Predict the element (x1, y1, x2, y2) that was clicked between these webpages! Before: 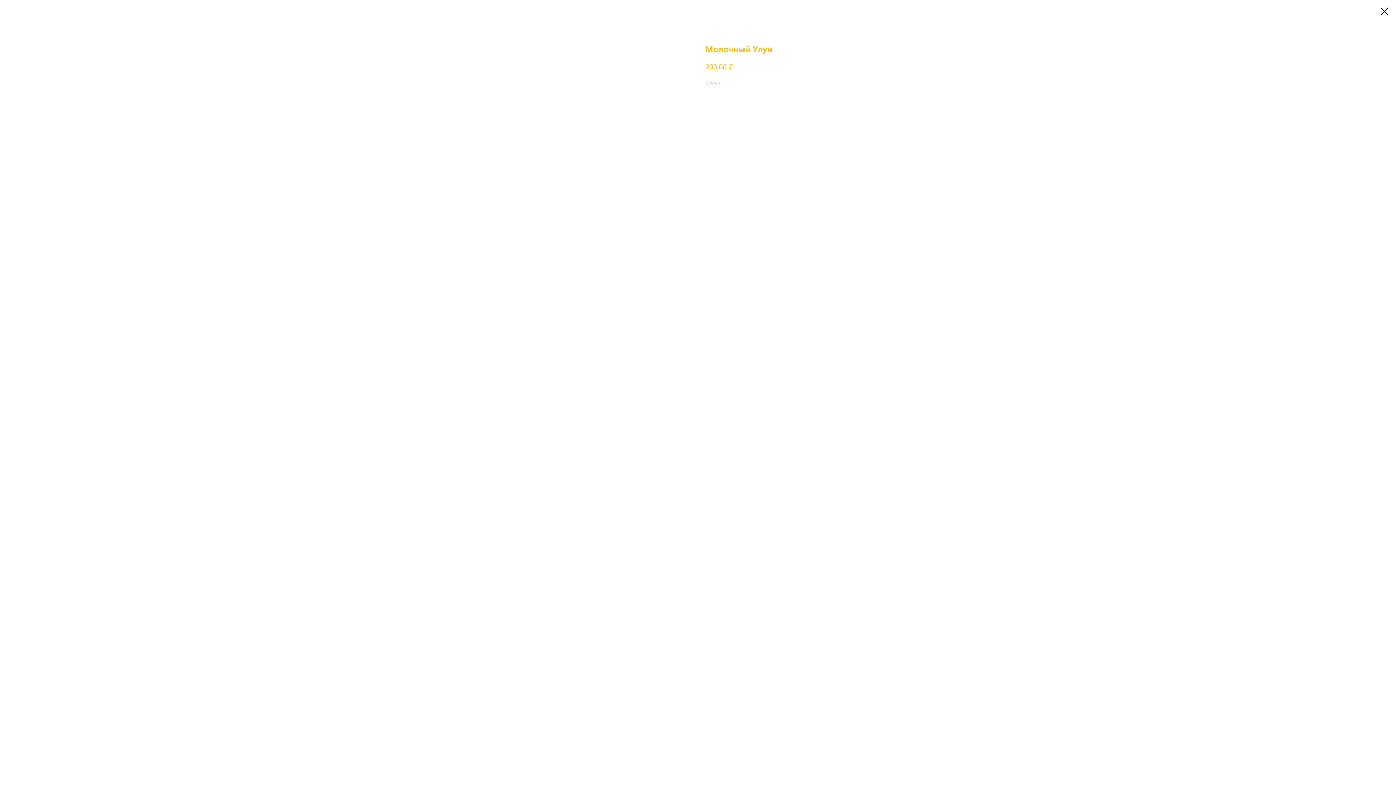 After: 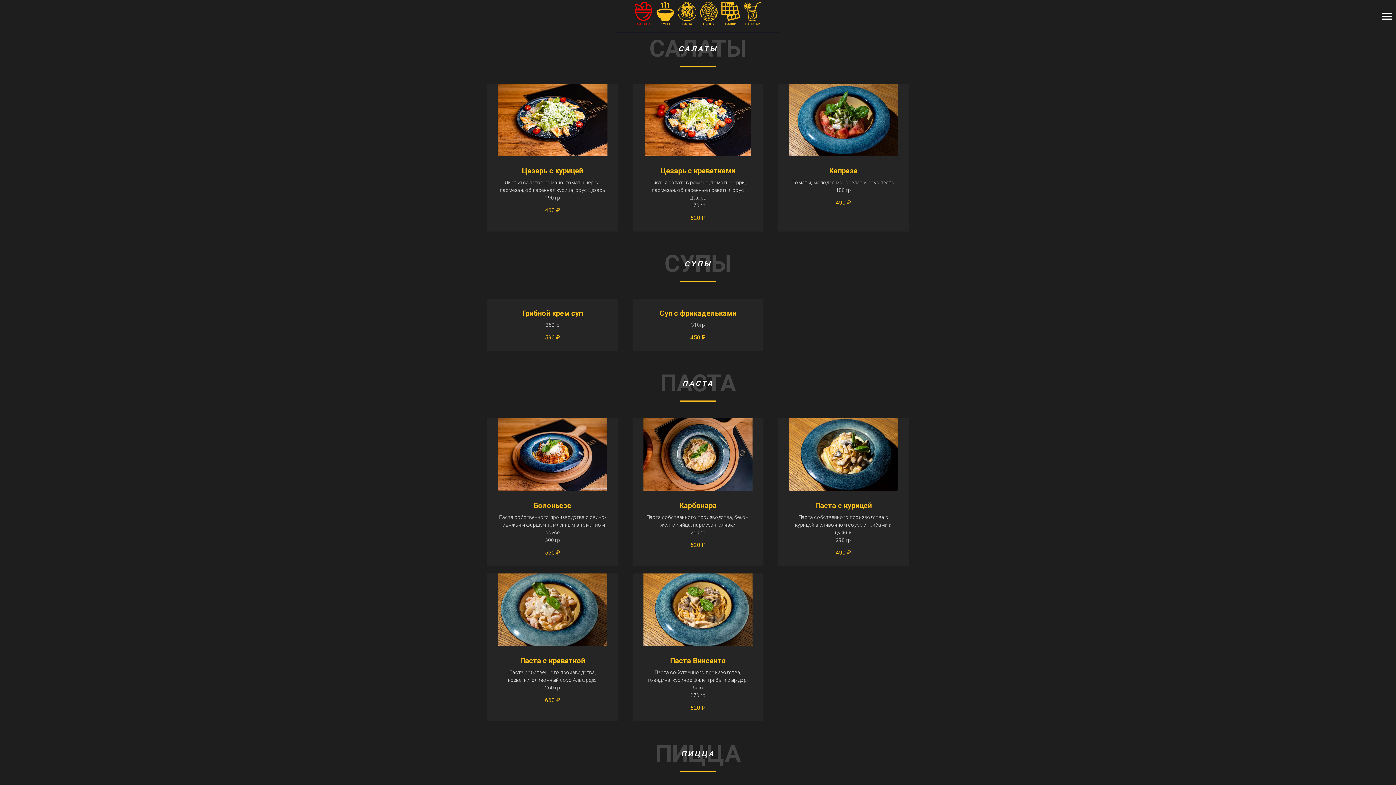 Action: bbox: (1380, 7, 1389, 15)